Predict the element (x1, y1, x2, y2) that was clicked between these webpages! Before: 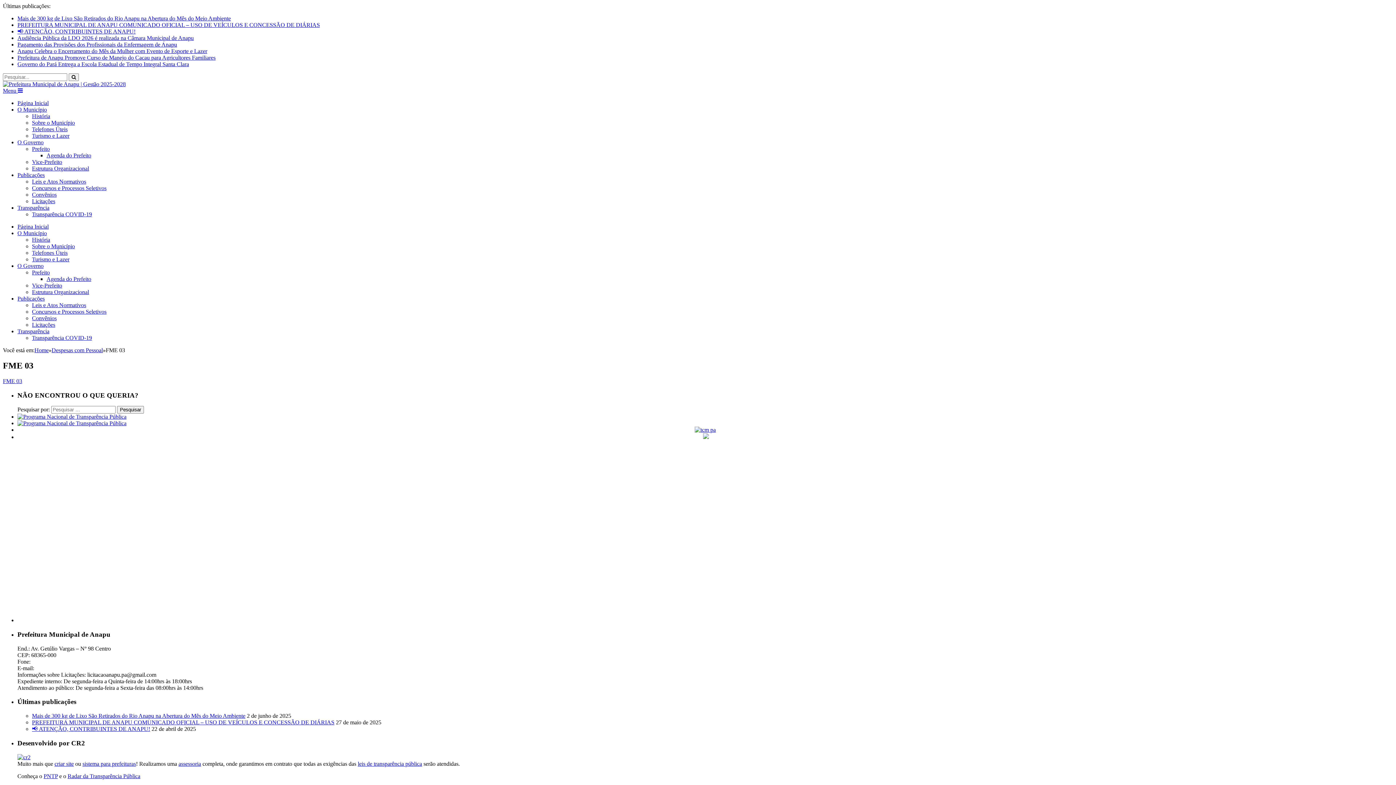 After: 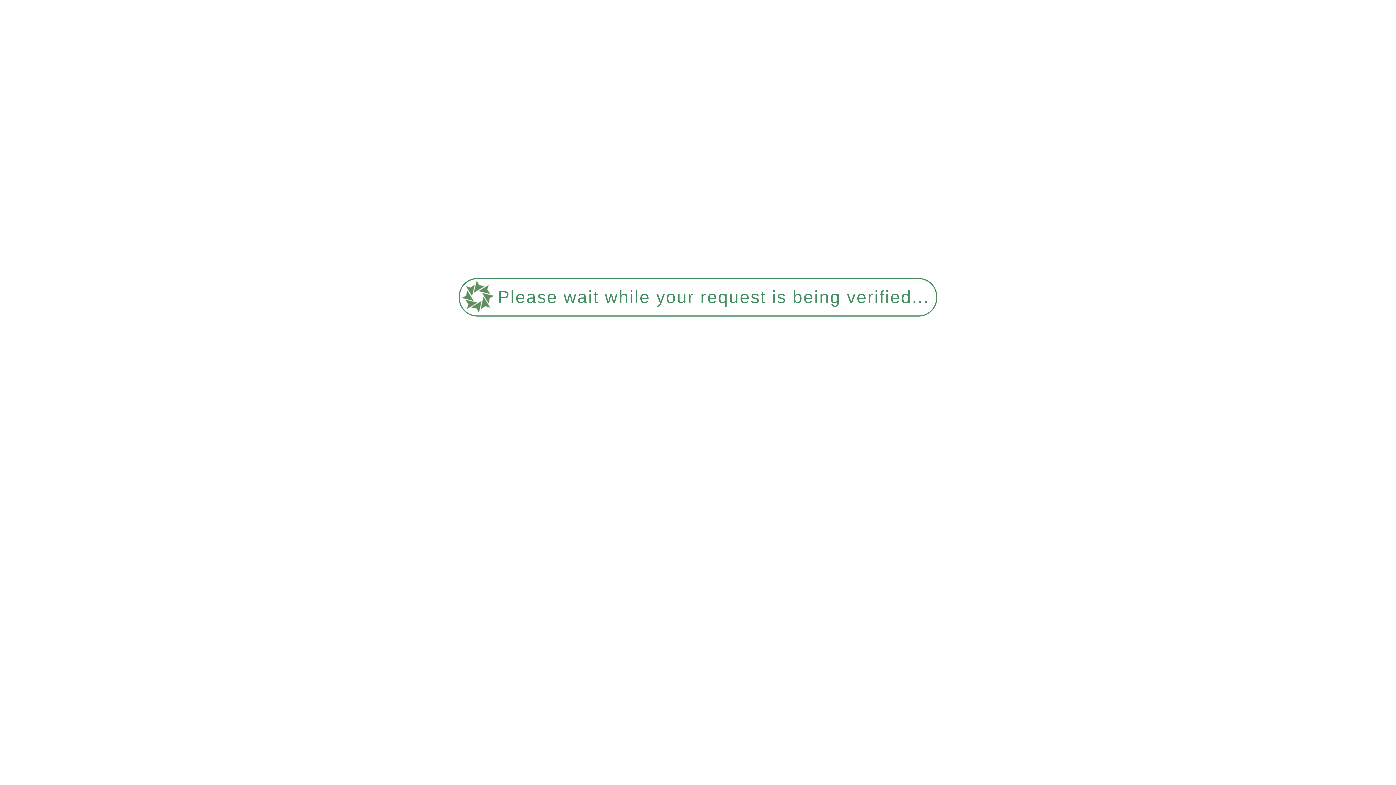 Action: label: Prefeitura de Anapu Promove Curso de Manejo do Cacau para Agricultores Familiares bbox: (17, 54, 215, 60)